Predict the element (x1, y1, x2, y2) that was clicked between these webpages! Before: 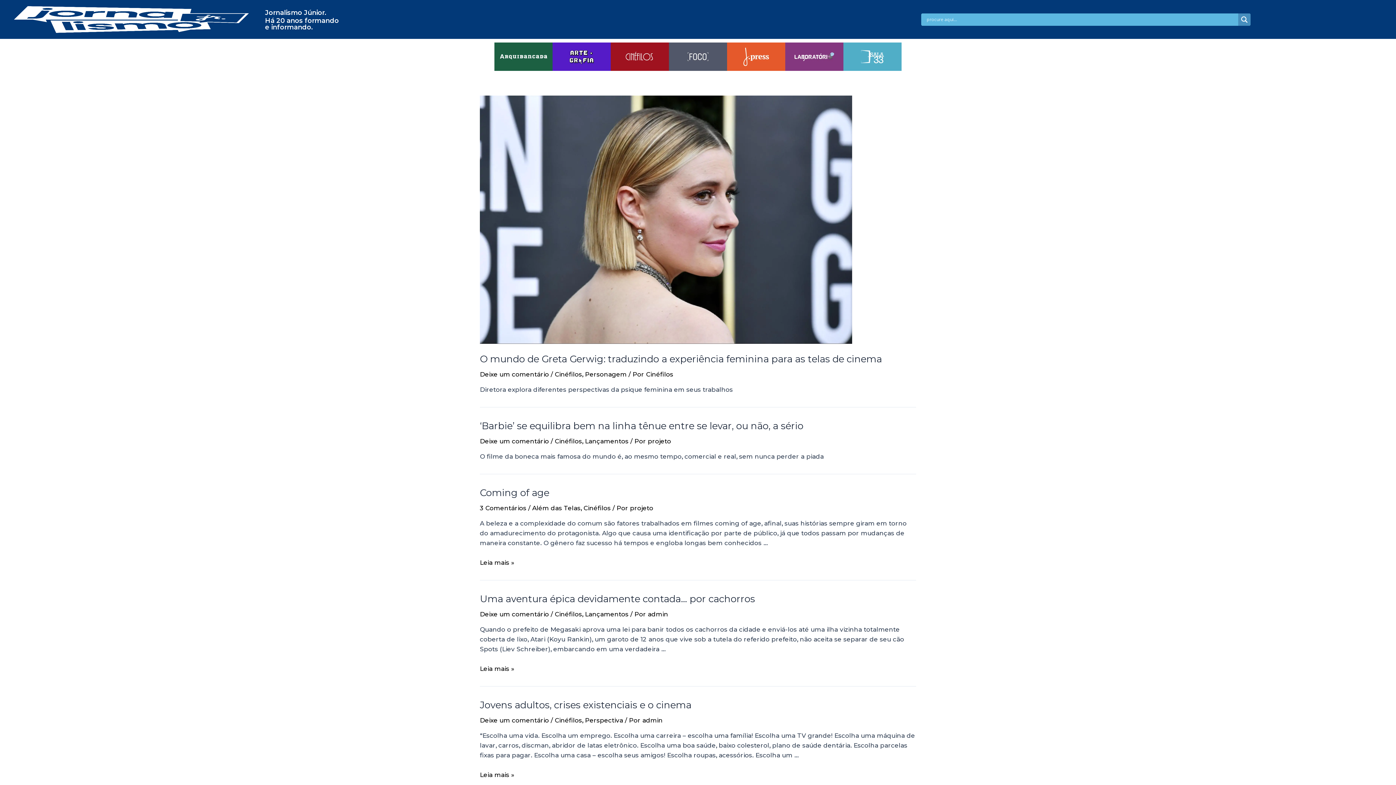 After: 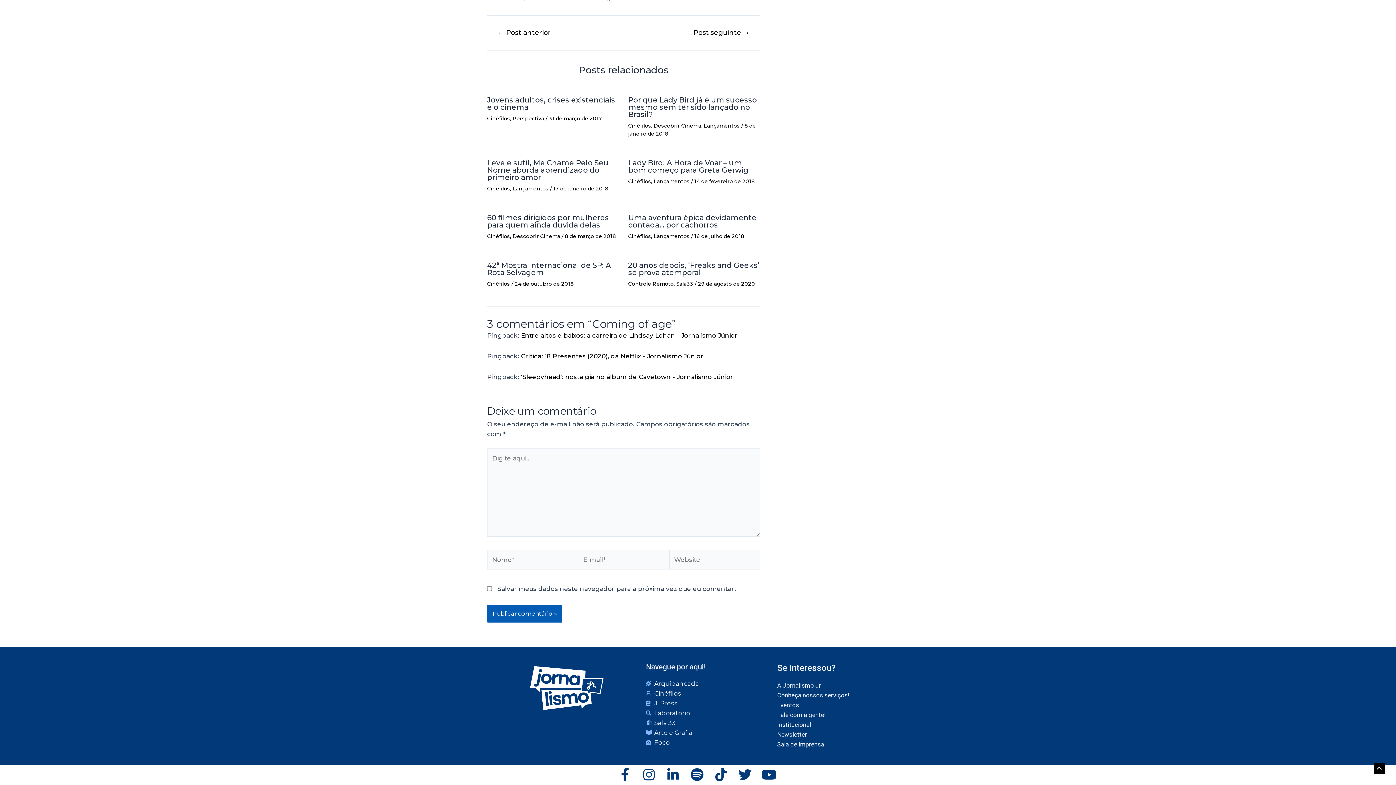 Action: bbox: (480, 504, 526, 511) label: 3 Comentários